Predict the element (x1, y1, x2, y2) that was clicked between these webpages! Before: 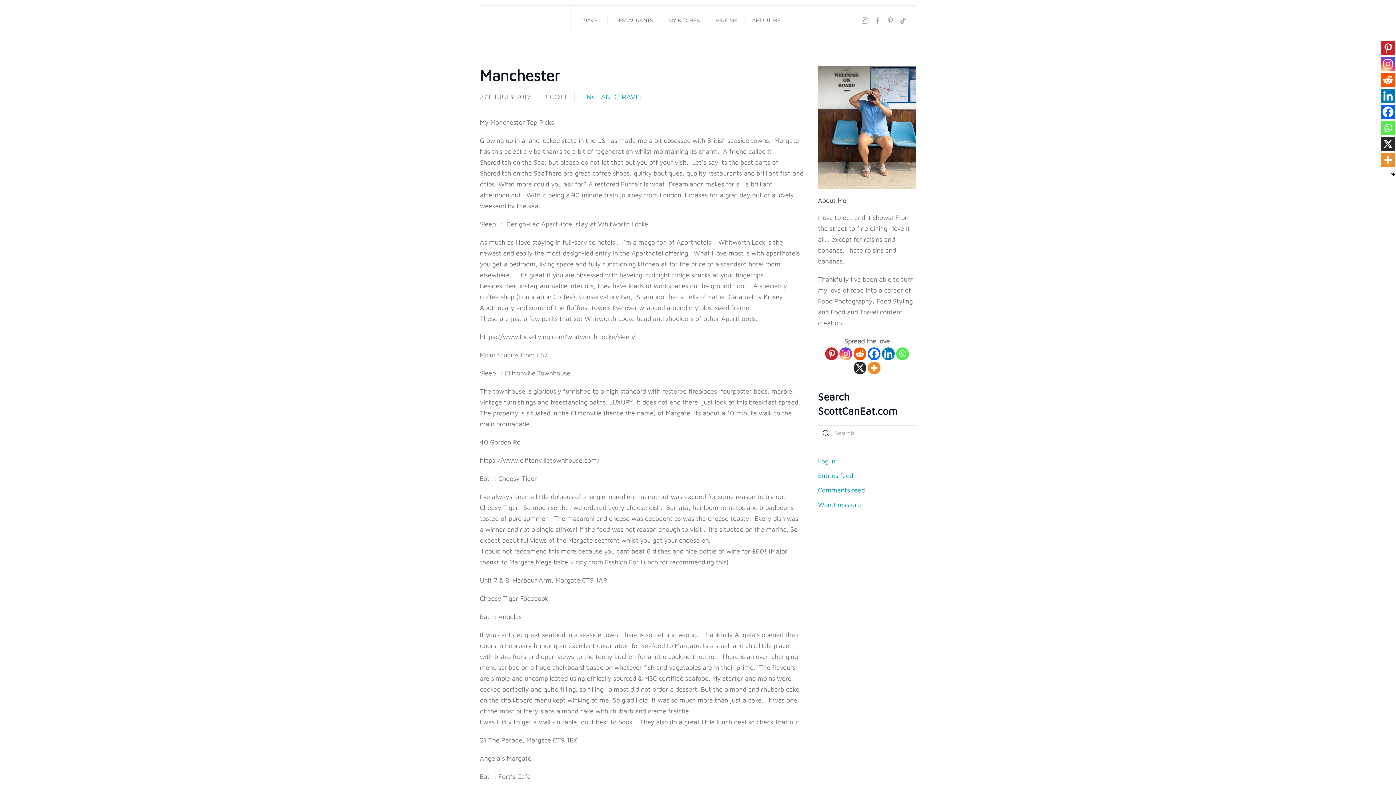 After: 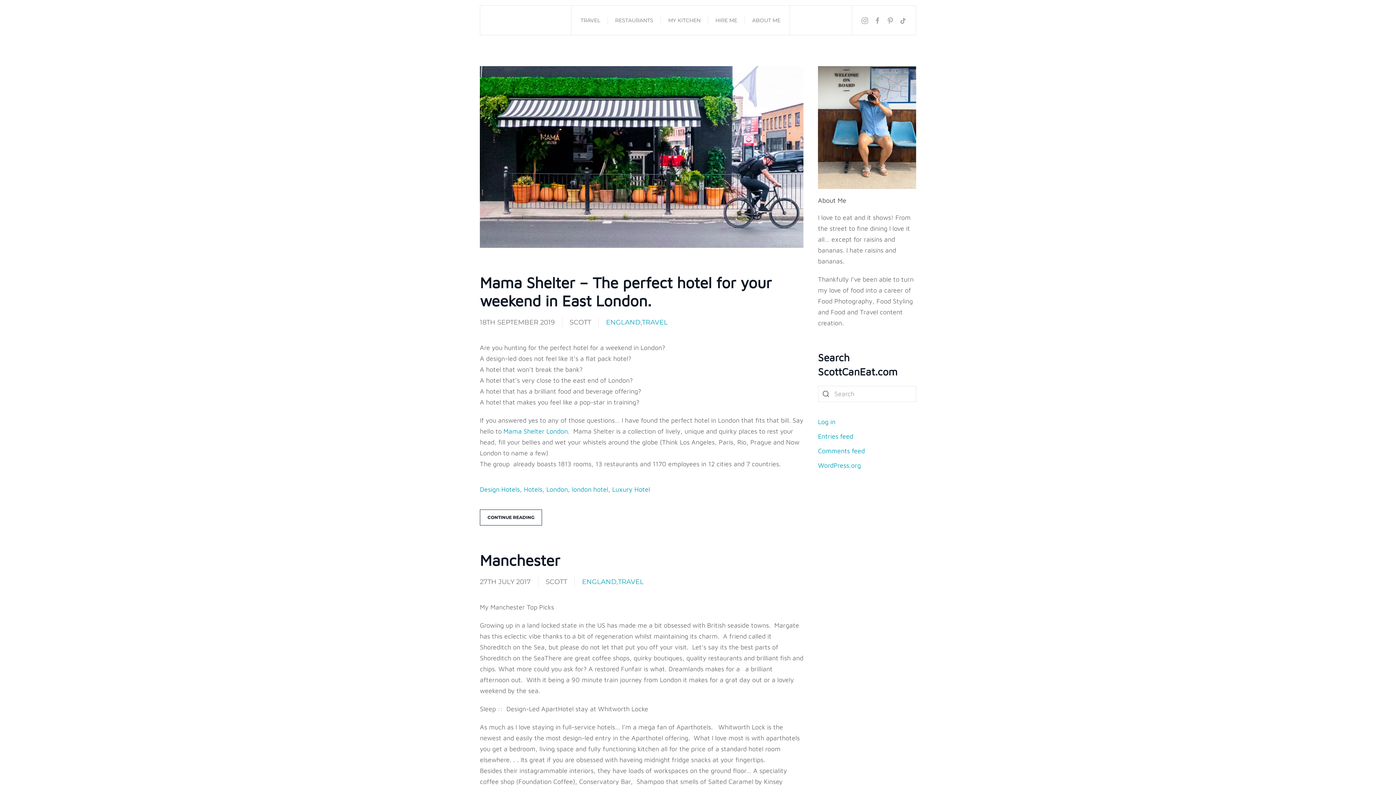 Action: bbox: (582, 91, 616, 102) label: ENGLAND